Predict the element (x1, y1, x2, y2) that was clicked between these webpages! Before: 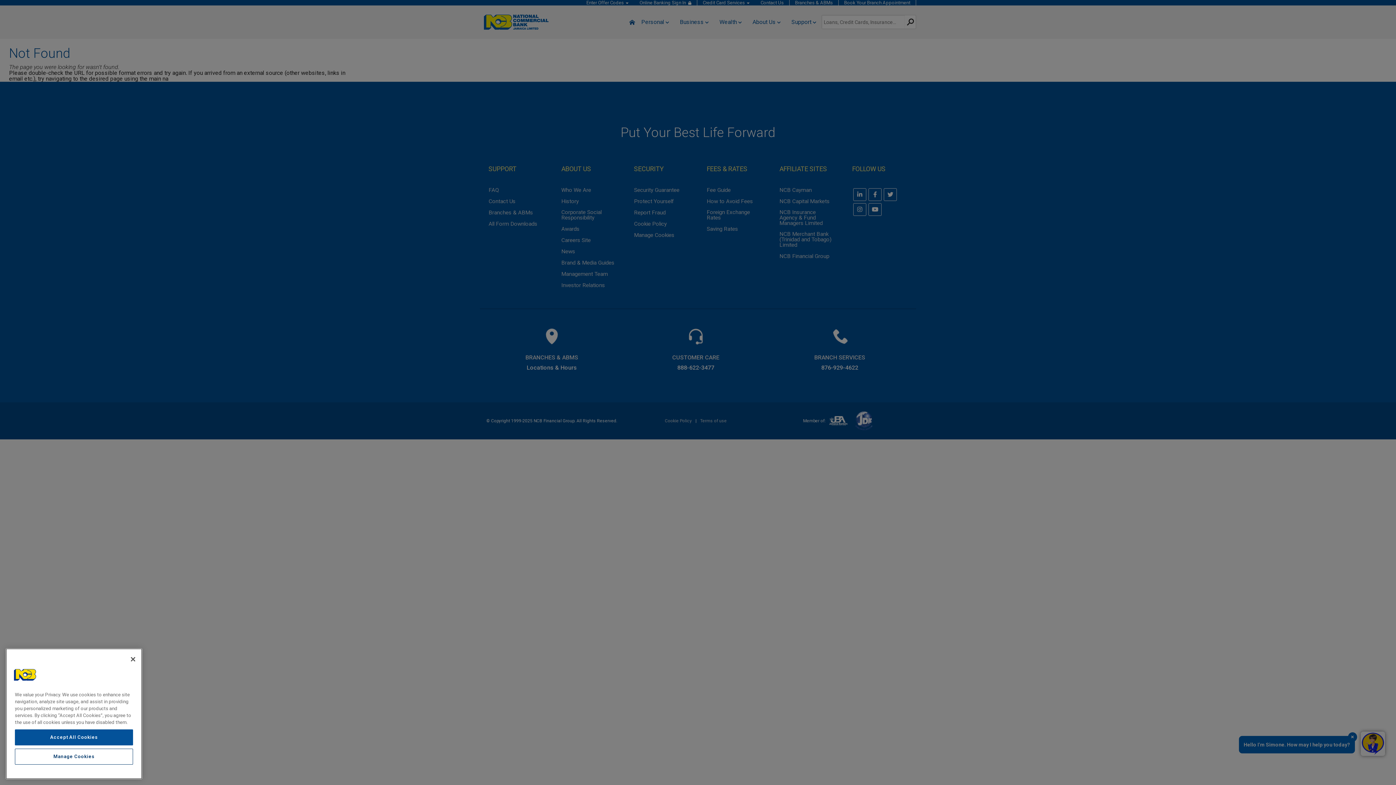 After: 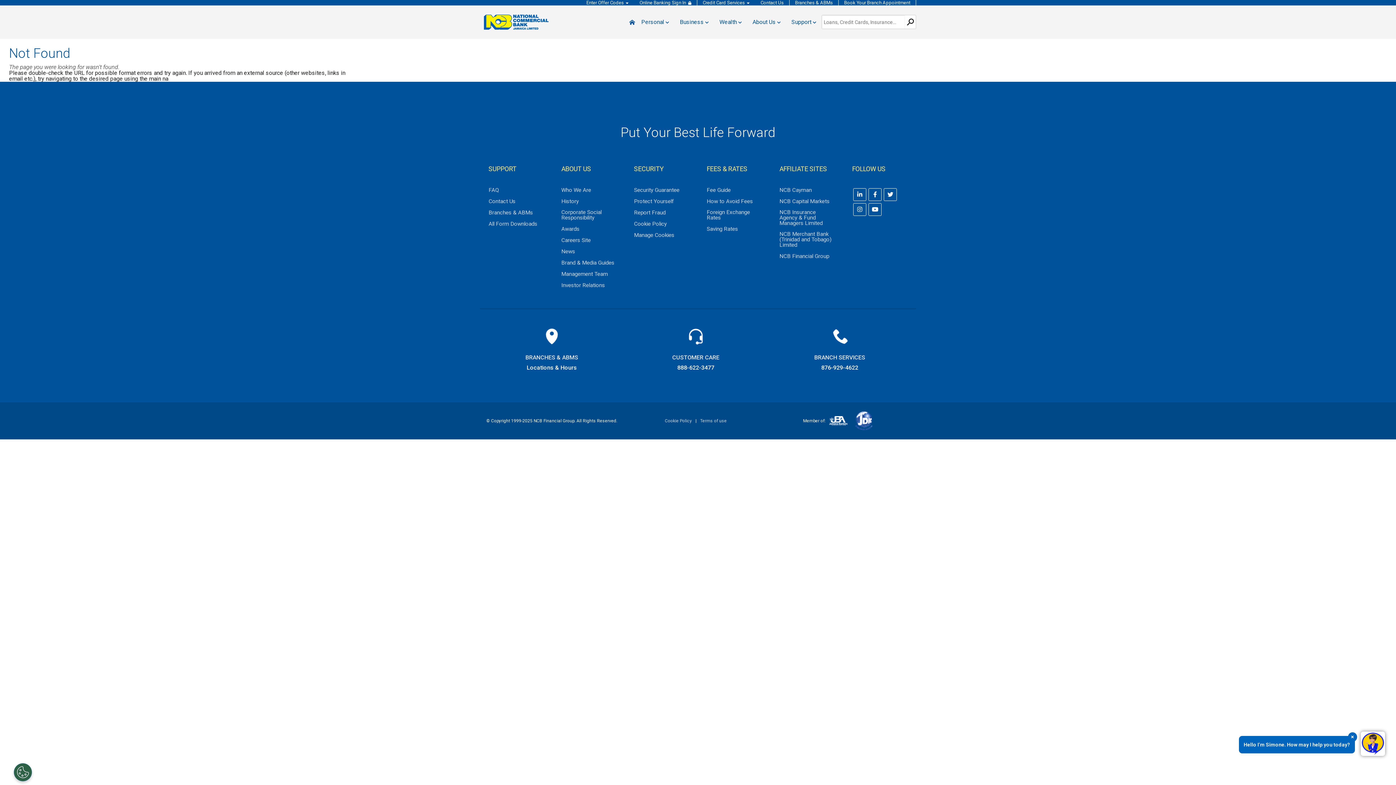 Action: label: Accept All Cookies bbox: (14, 753, 133, 769)